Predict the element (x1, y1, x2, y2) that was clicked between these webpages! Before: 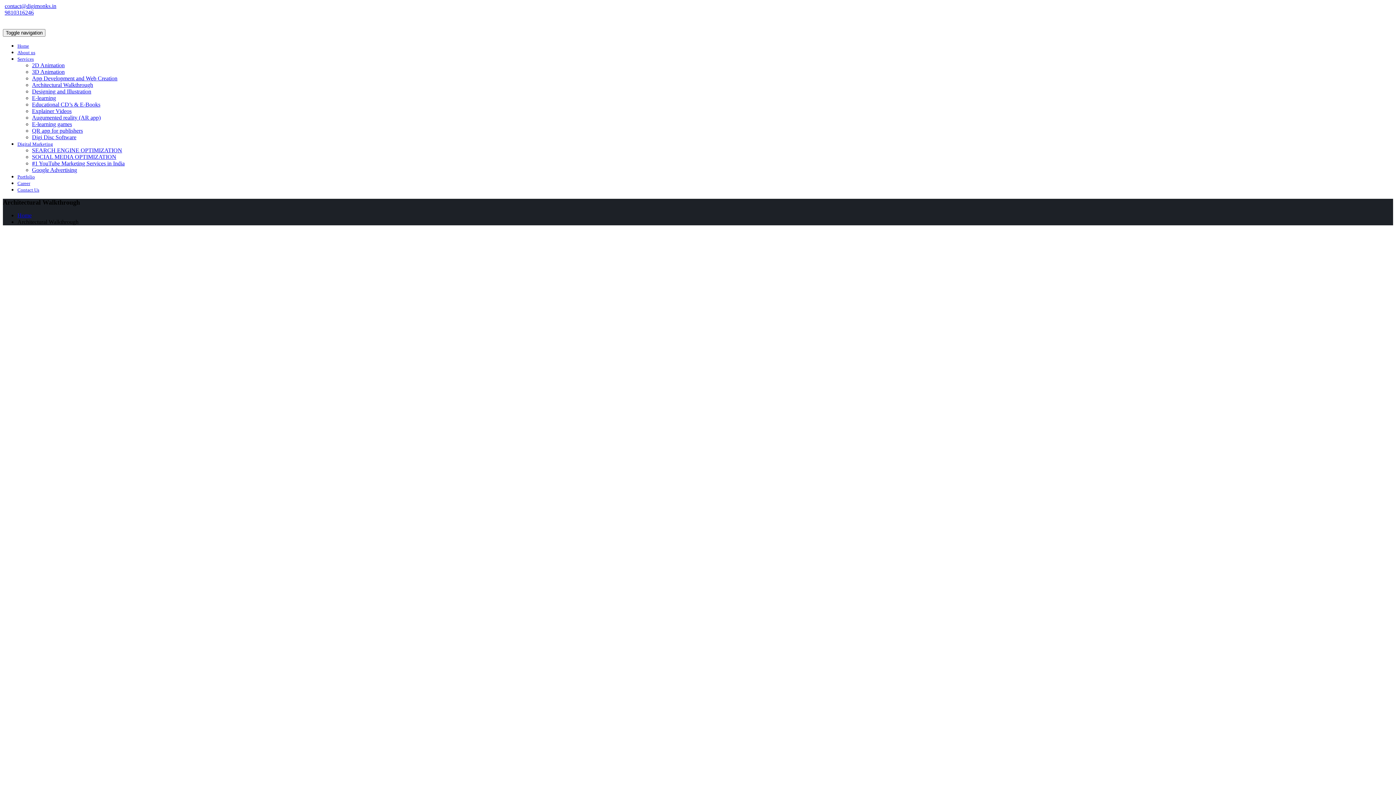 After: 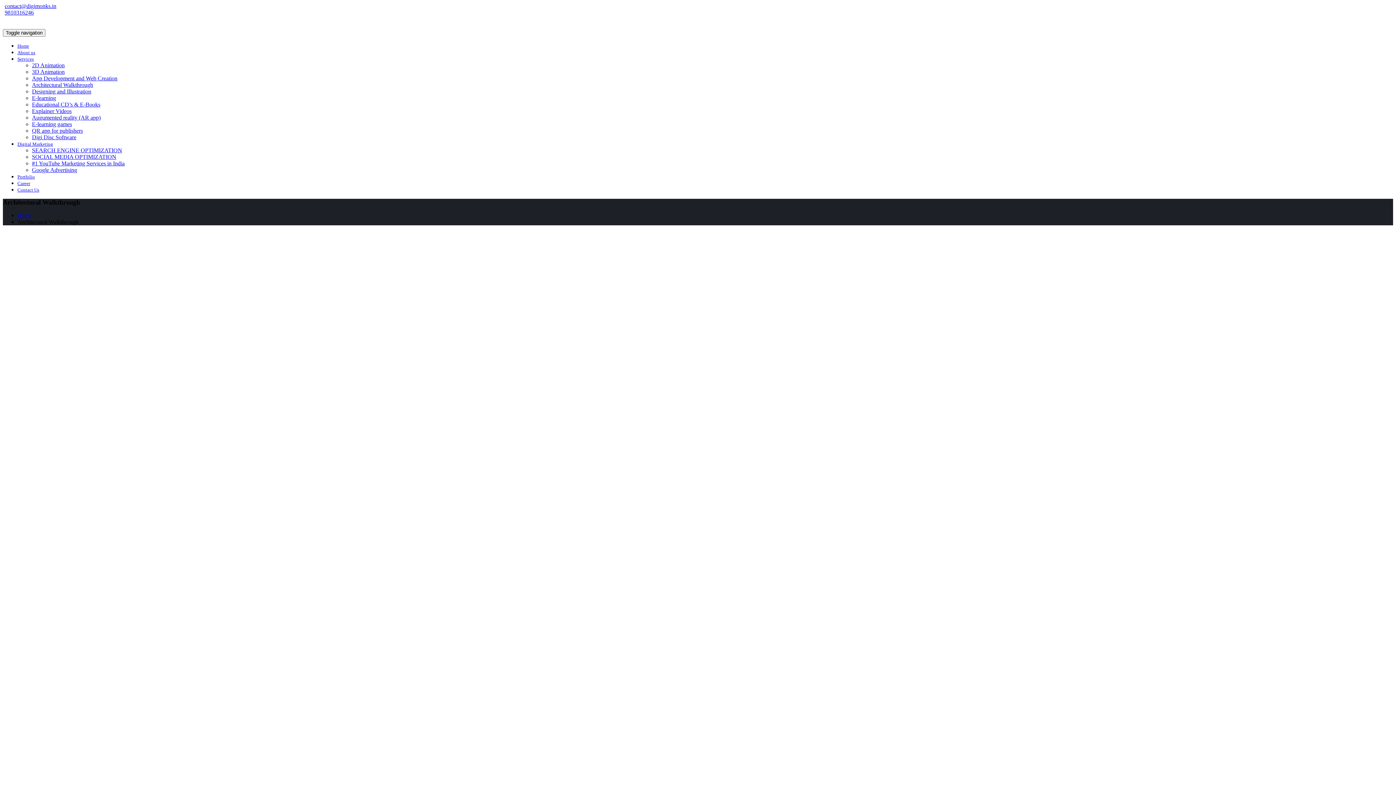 Action: bbox: (32, 81, 93, 88) label: Architectural Walkthrough